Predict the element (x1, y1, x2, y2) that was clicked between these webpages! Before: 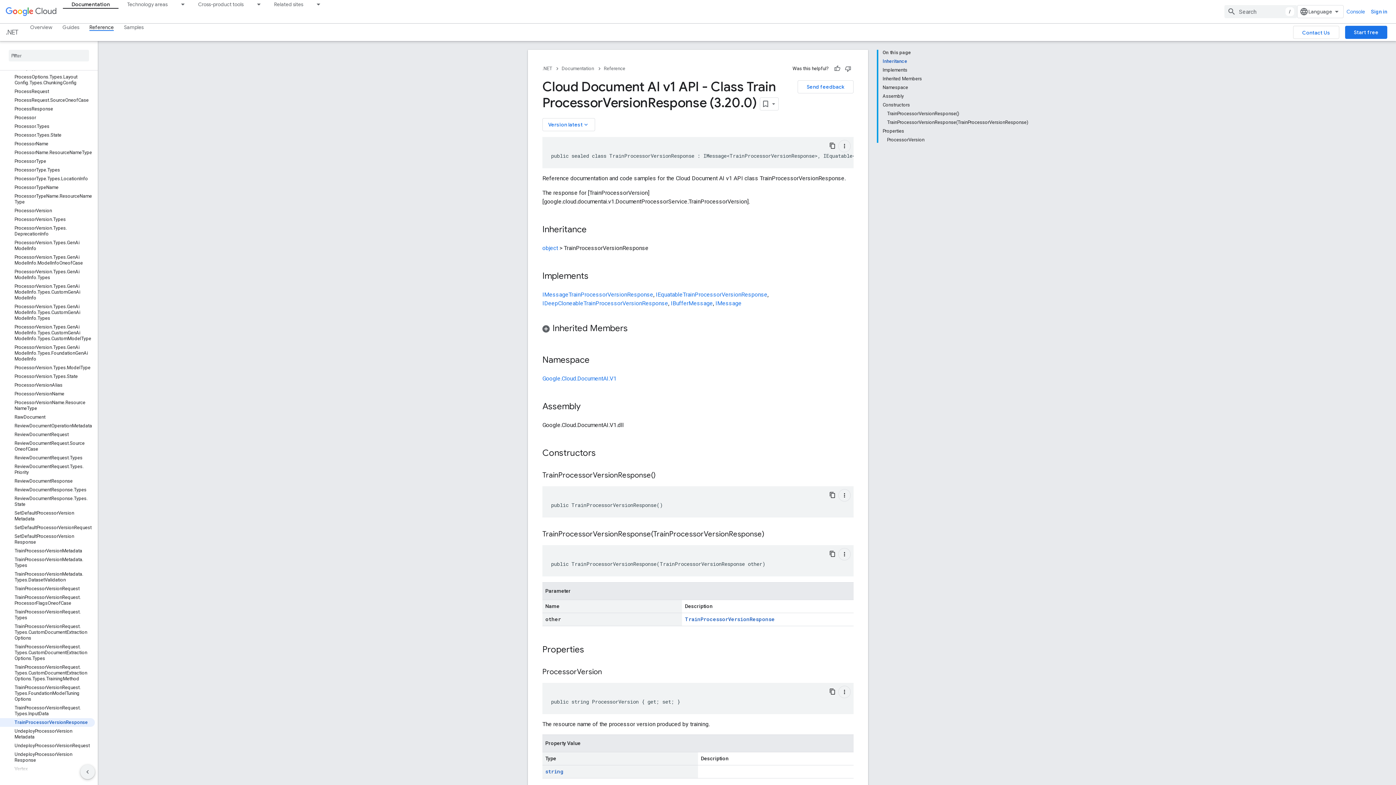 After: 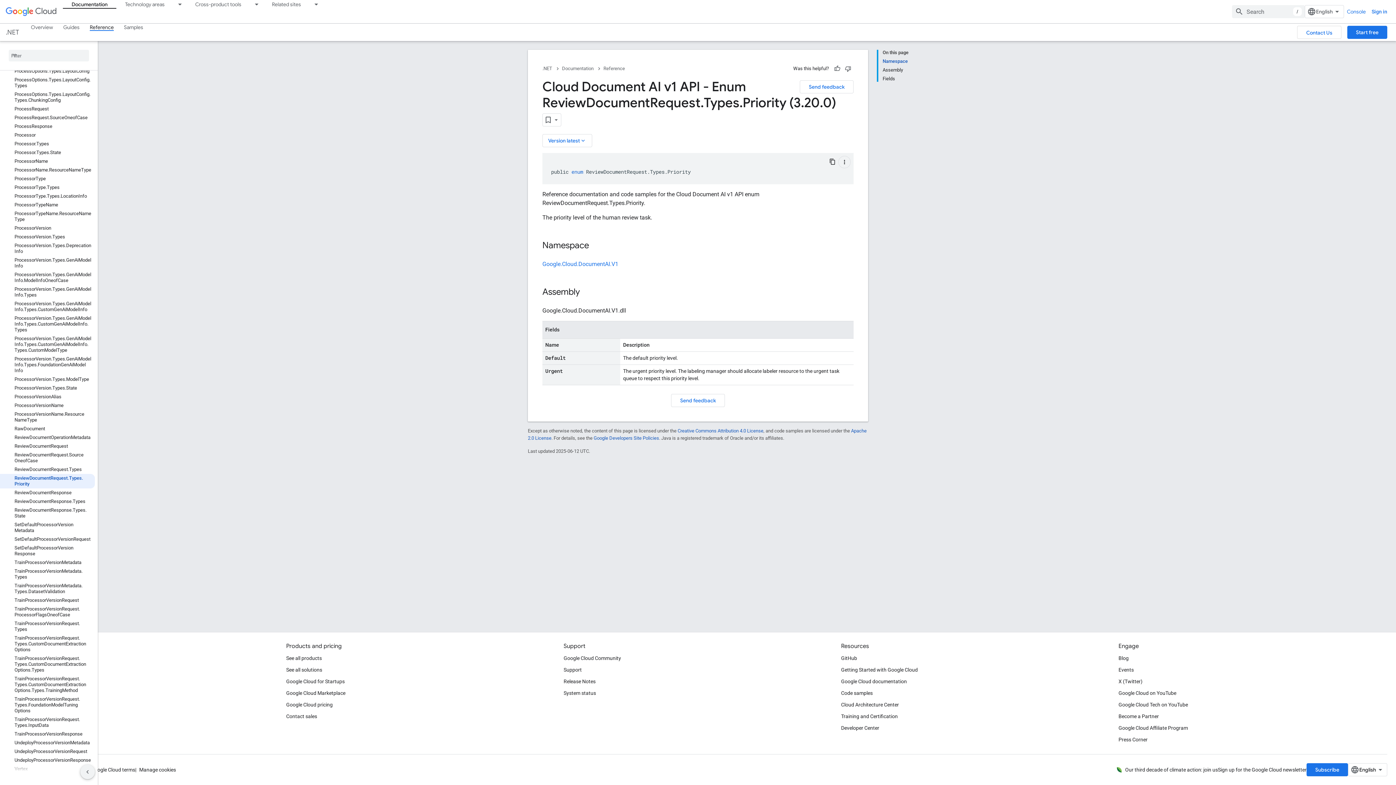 Action: label: ReviewDocumentRequest.Types.Priority bbox: (0, 456, 94, 471)